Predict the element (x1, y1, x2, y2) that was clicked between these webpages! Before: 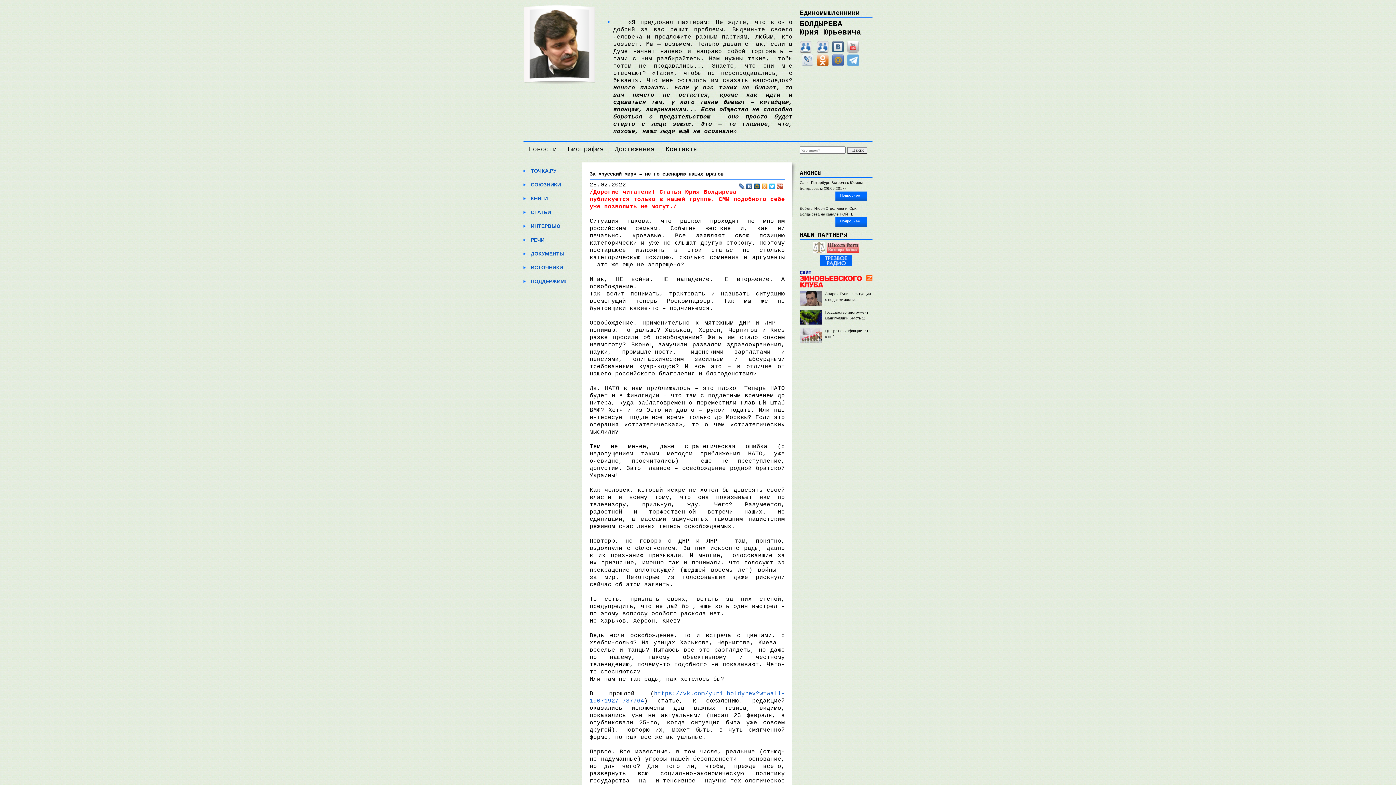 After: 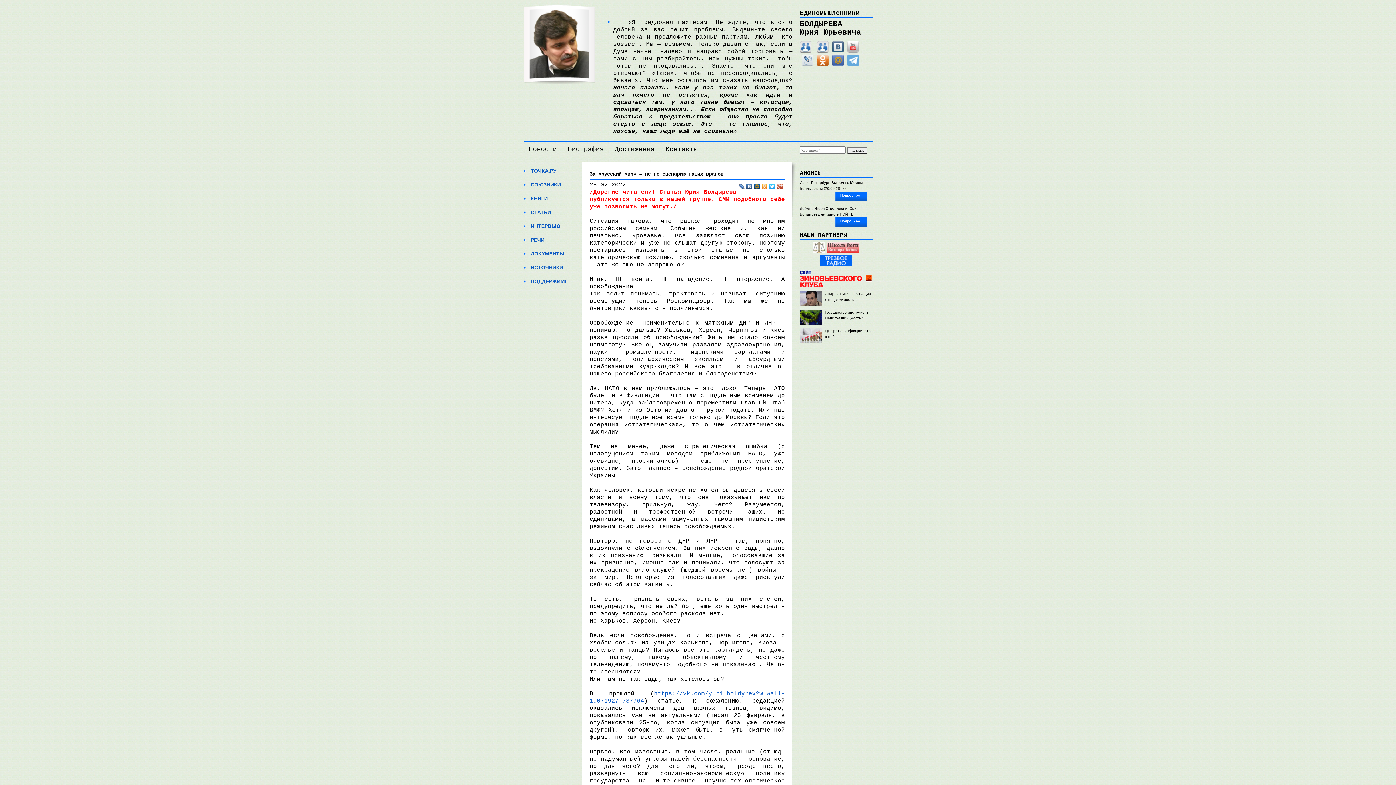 Action: bbox: (827, 250, 859, 254)